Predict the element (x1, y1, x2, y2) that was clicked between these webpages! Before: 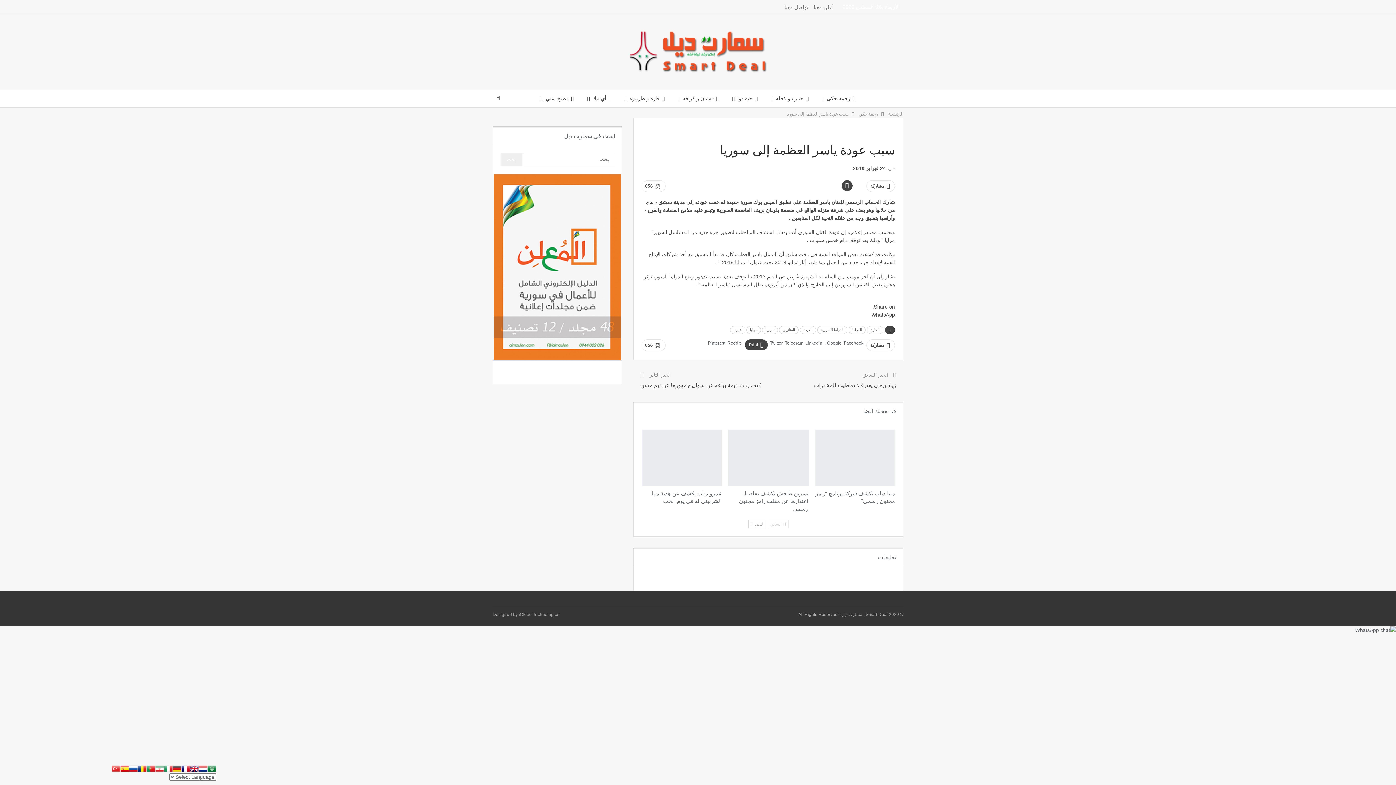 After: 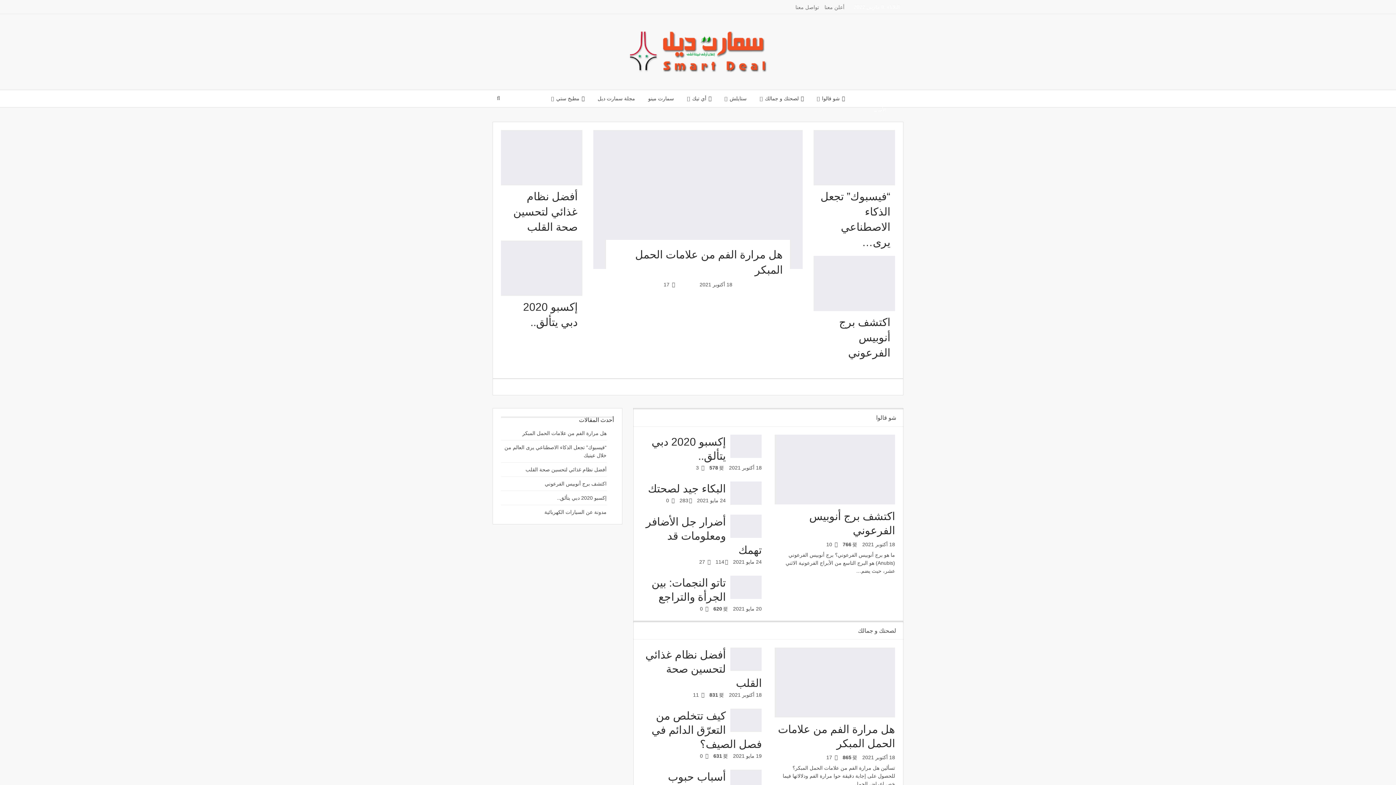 Action: label: الدراما السورية bbox: (817, 326, 847, 334)